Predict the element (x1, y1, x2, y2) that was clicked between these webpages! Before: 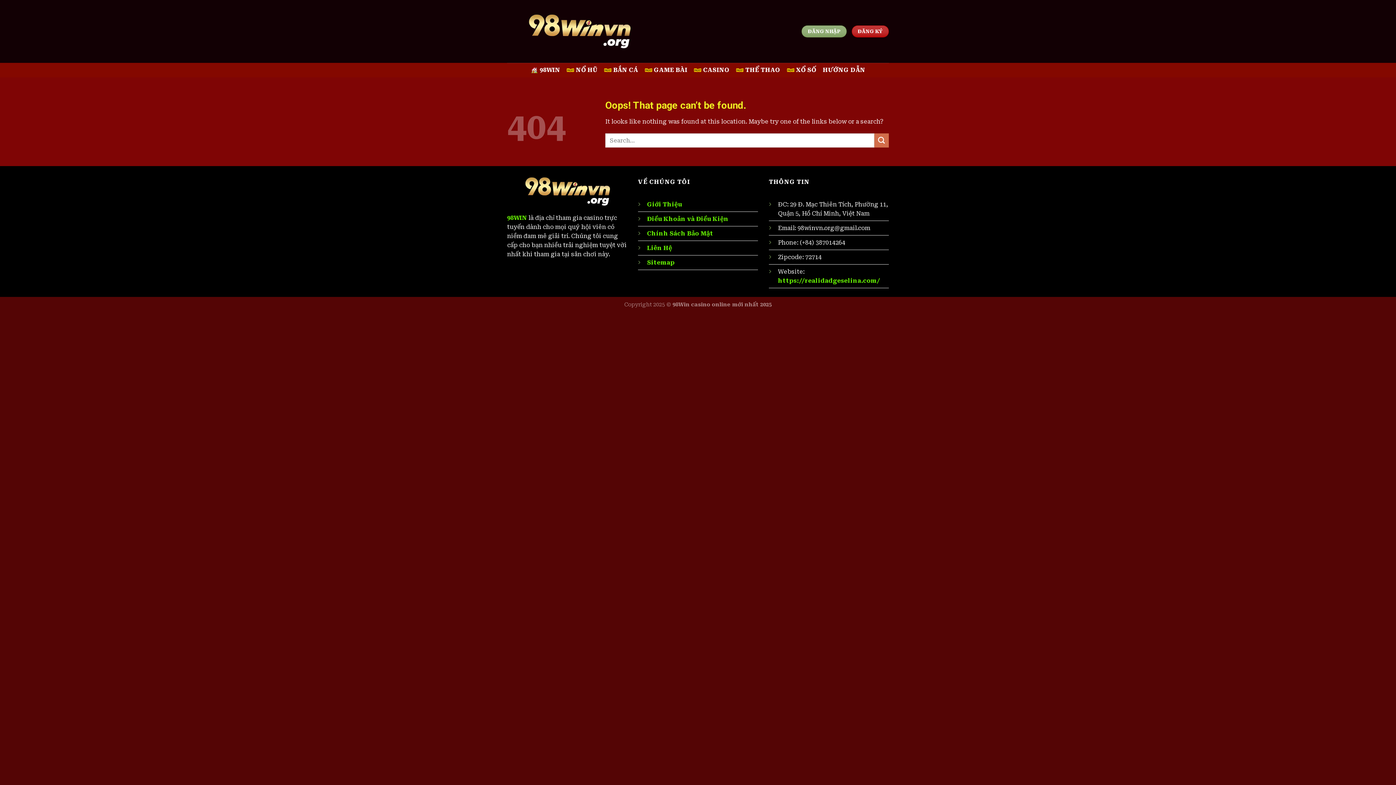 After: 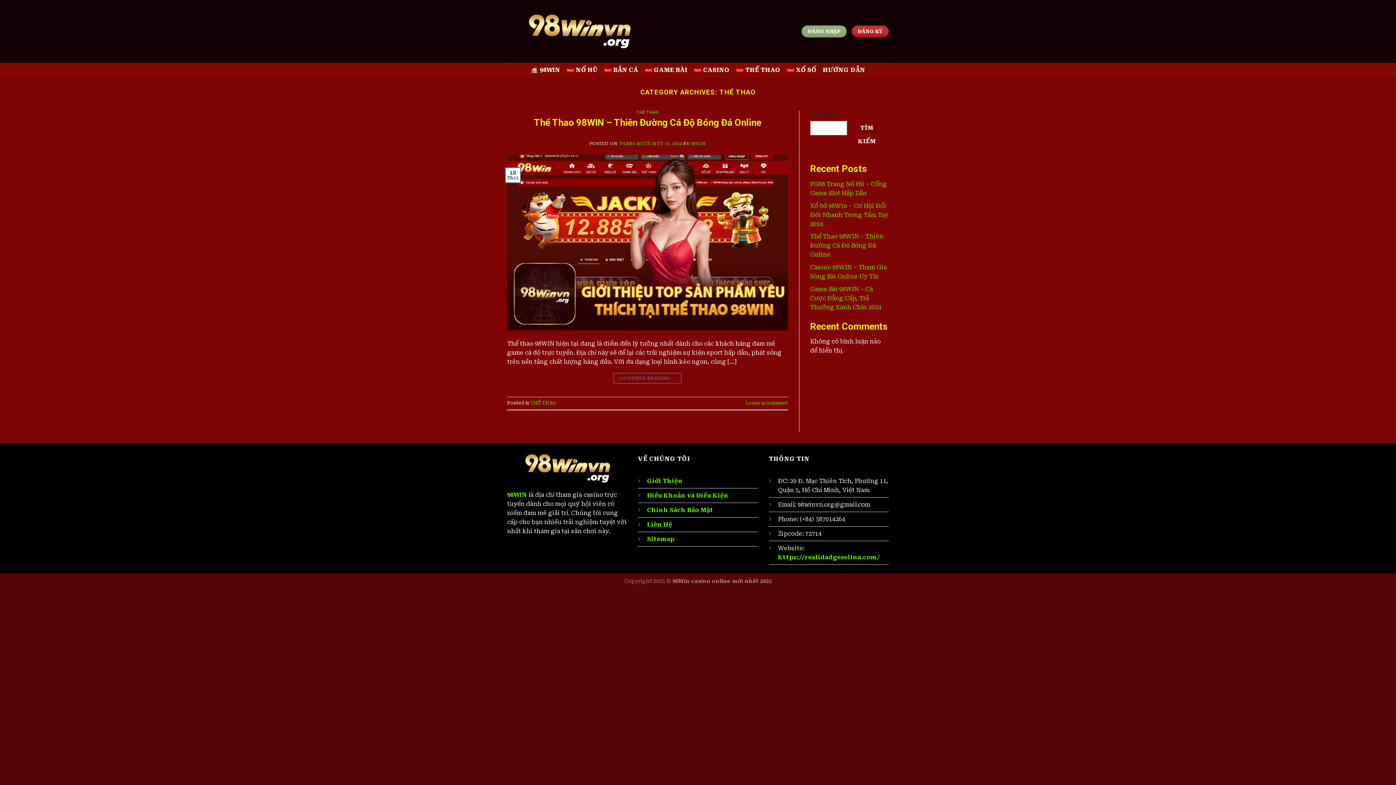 Action: bbox: (736, 63, 780, 76) label: THỂ THAO